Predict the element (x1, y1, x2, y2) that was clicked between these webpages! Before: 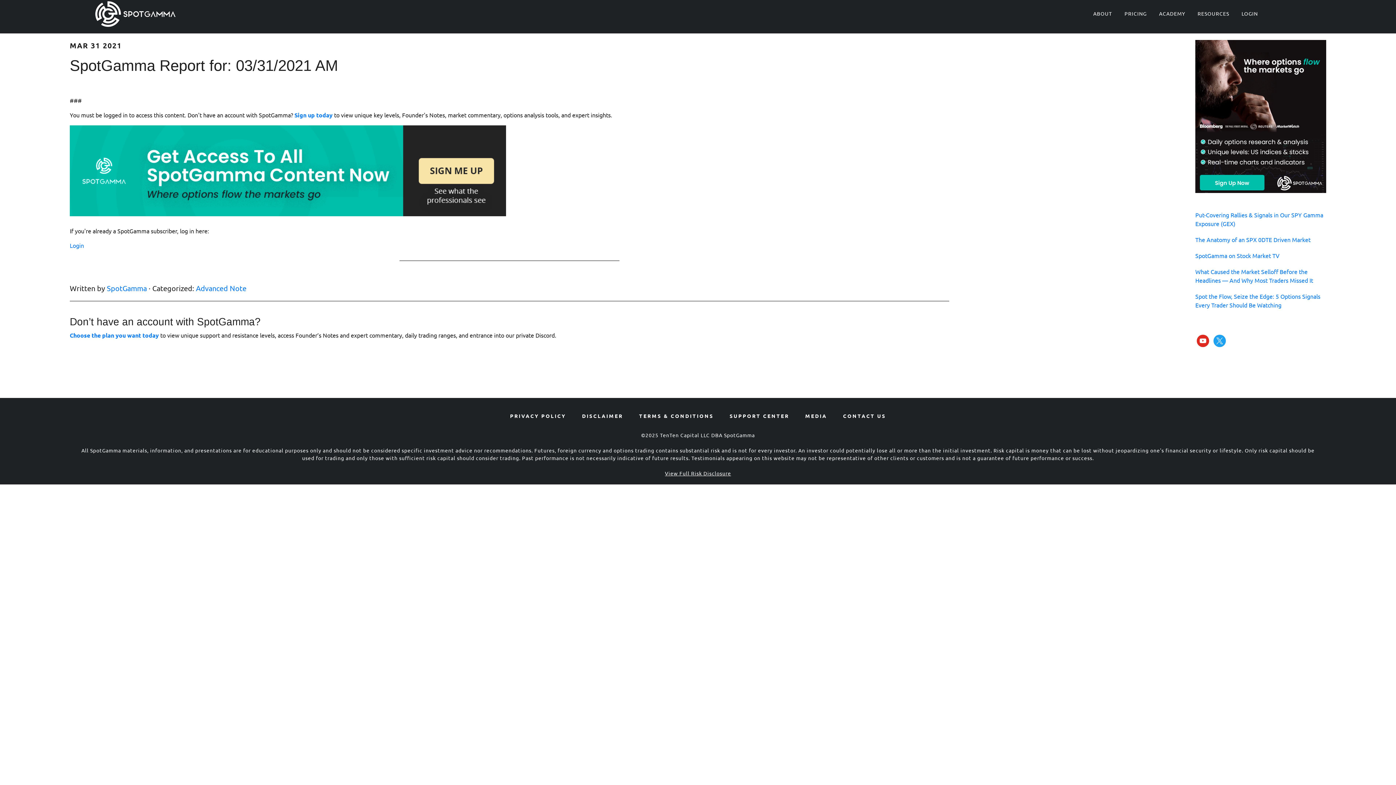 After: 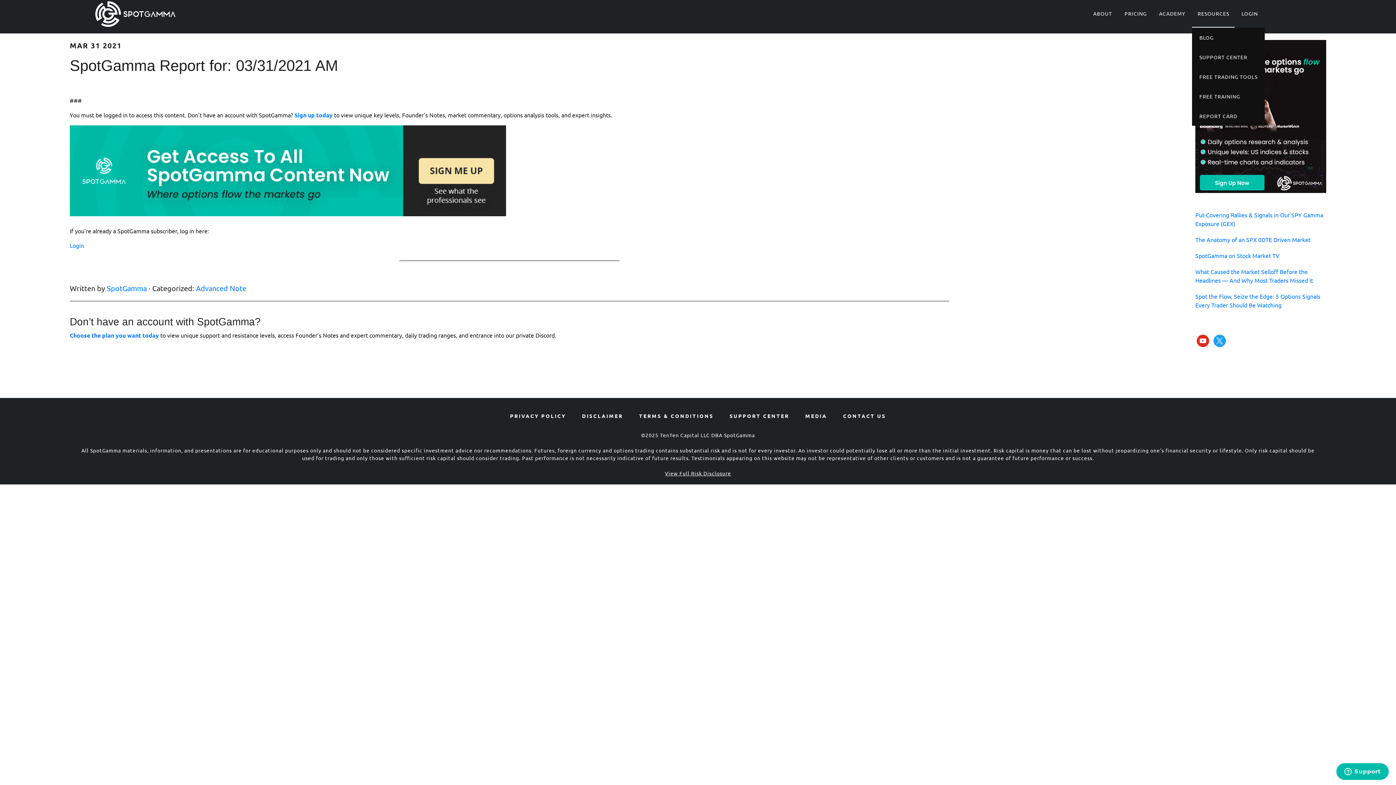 Action: label: RESOURCES bbox: (1192, 0, 1234, 27)